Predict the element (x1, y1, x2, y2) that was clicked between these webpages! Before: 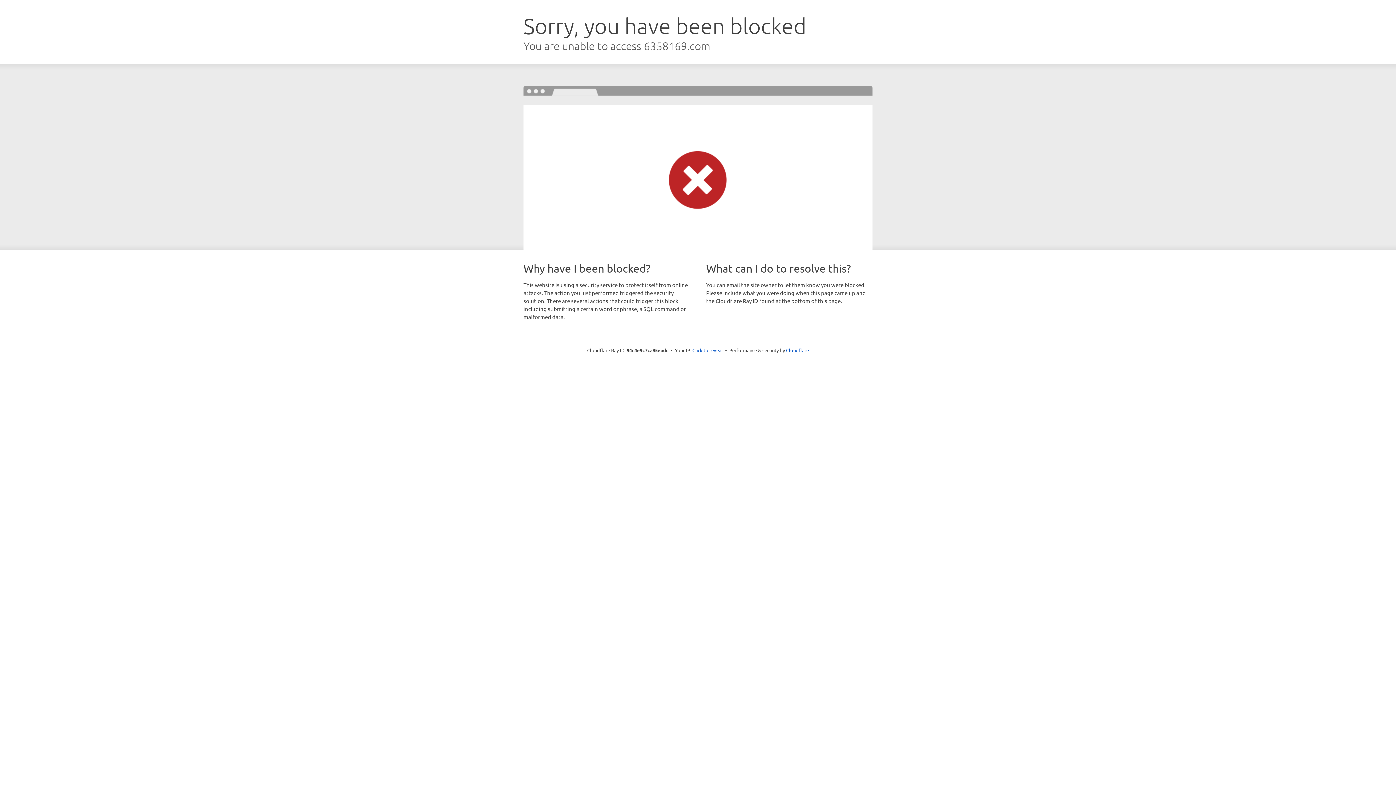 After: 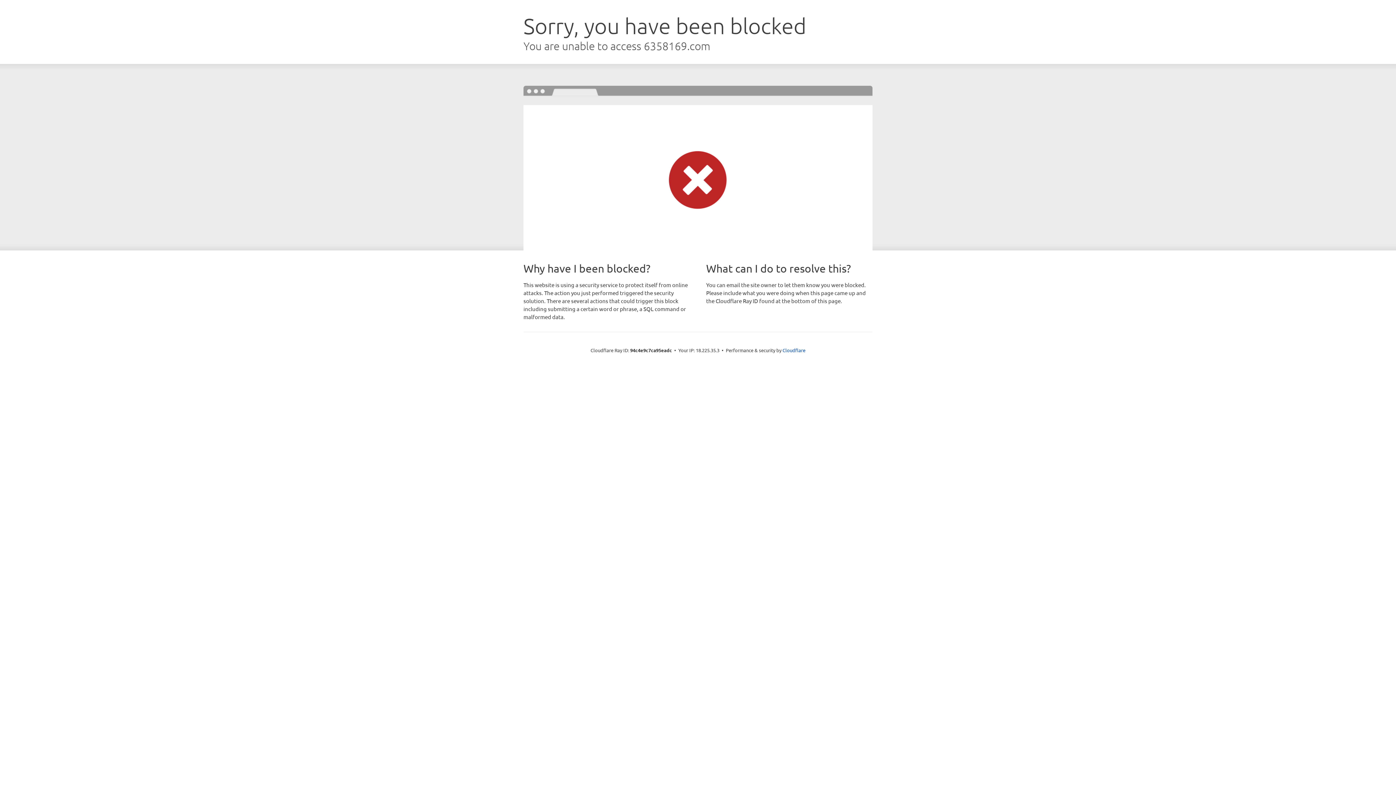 Action: label: Click to reveal bbox: (692, 346, 723, 353)